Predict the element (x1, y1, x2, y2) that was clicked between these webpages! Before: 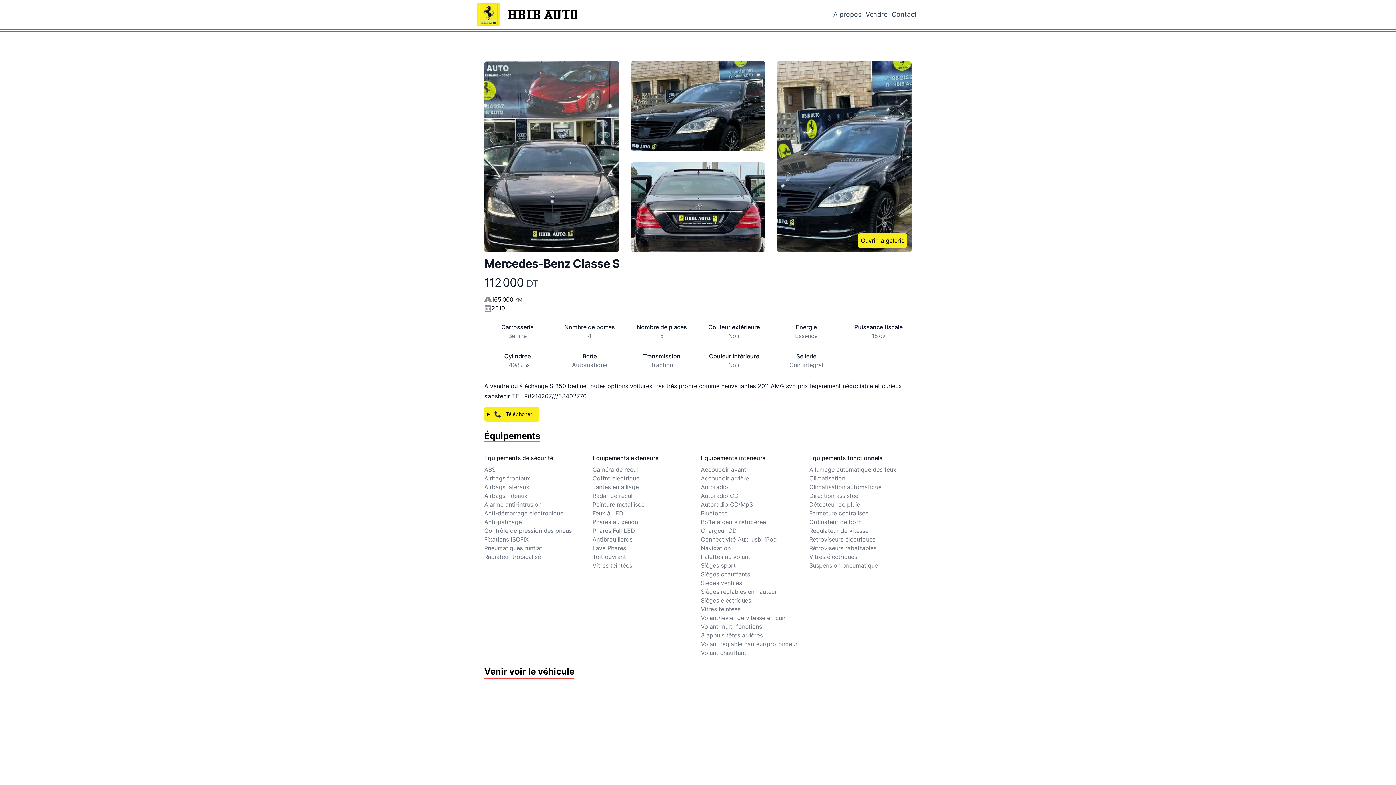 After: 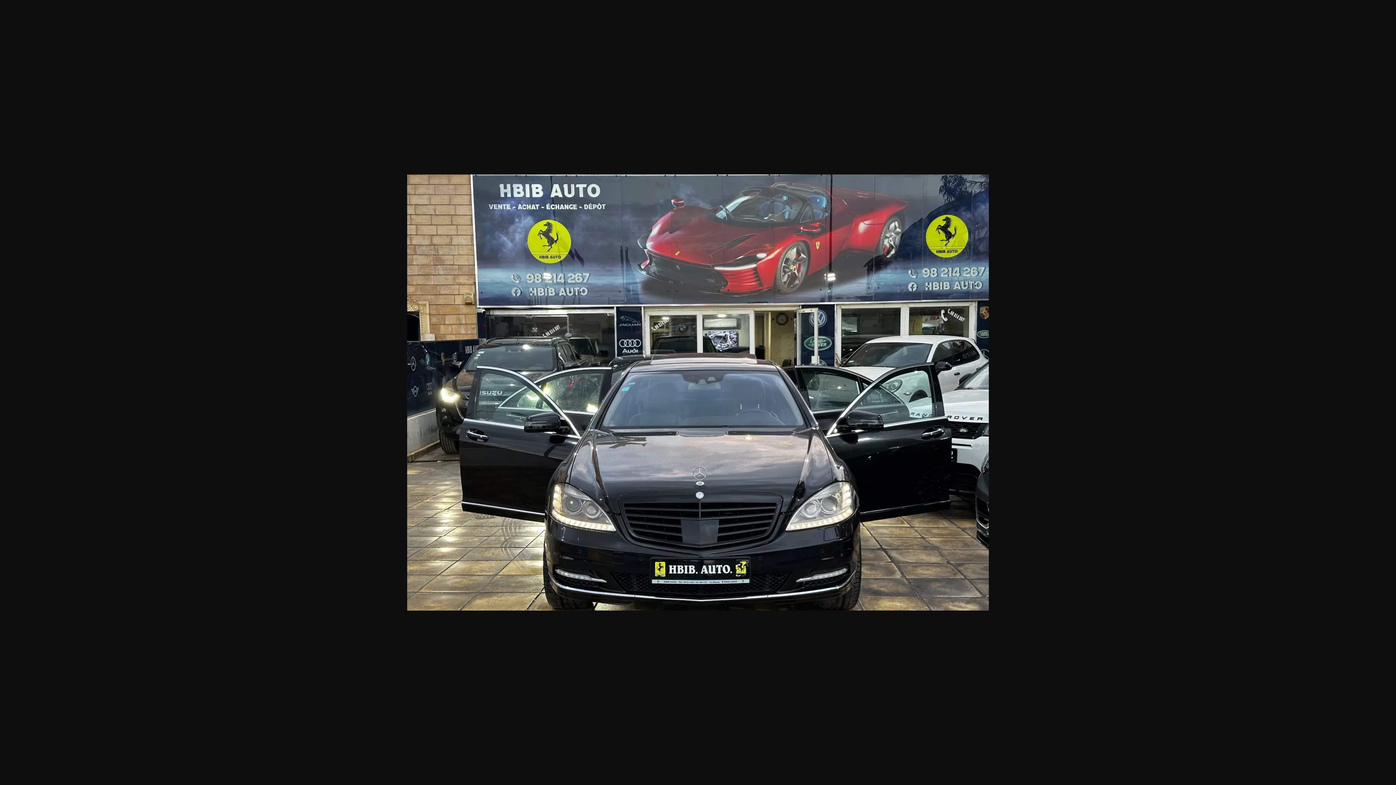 Action: bbox: (484, 61, 619, 252)